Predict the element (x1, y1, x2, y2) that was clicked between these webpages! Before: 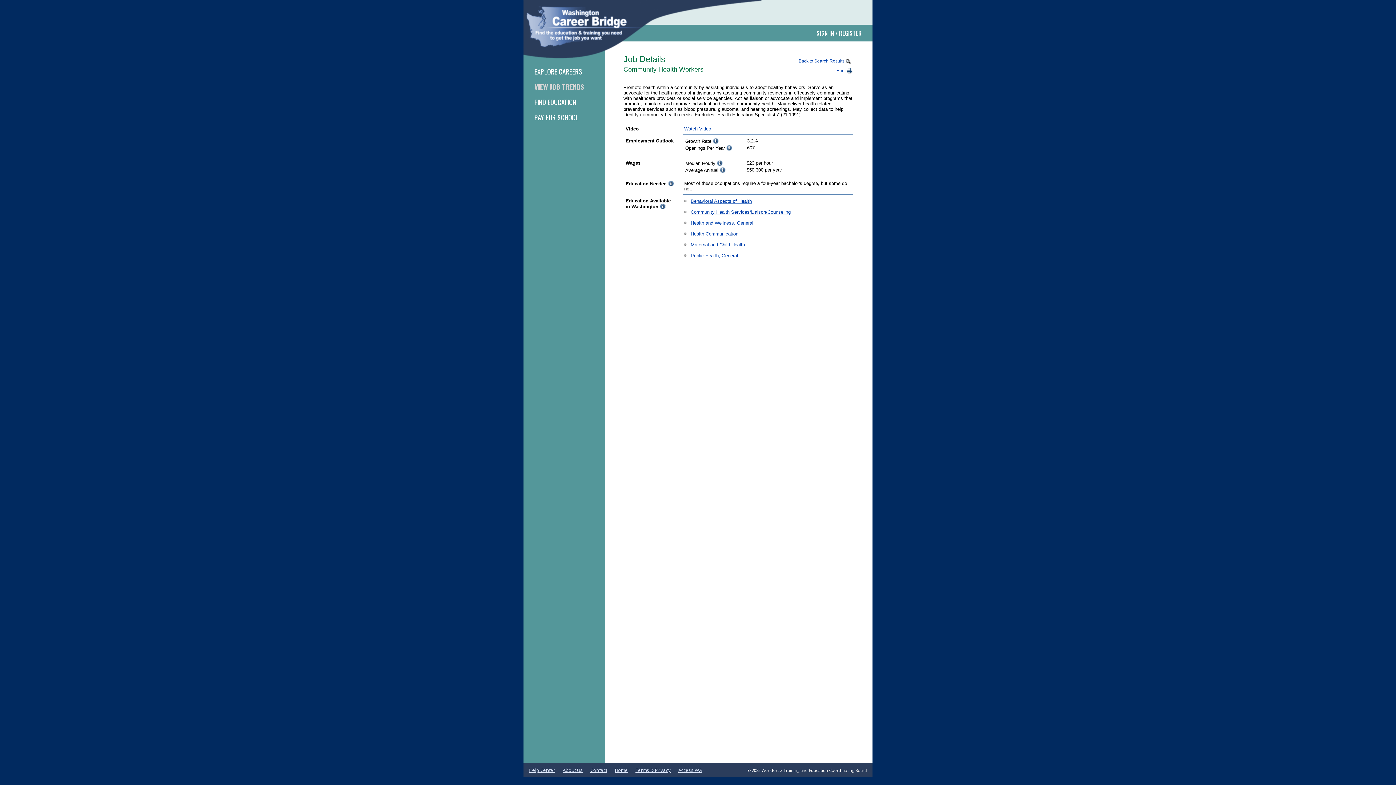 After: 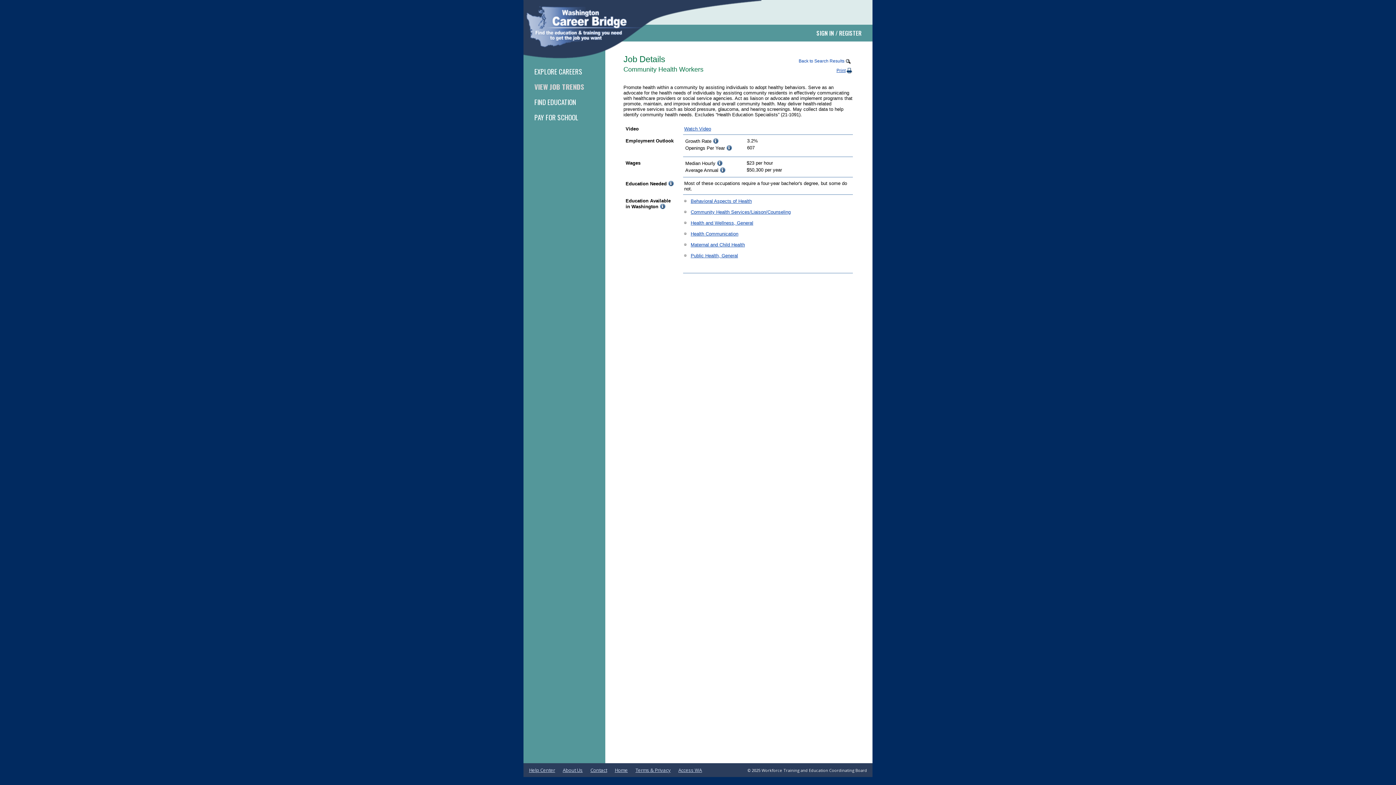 Action: label: Print bbox: (836, 67, 852, 73)